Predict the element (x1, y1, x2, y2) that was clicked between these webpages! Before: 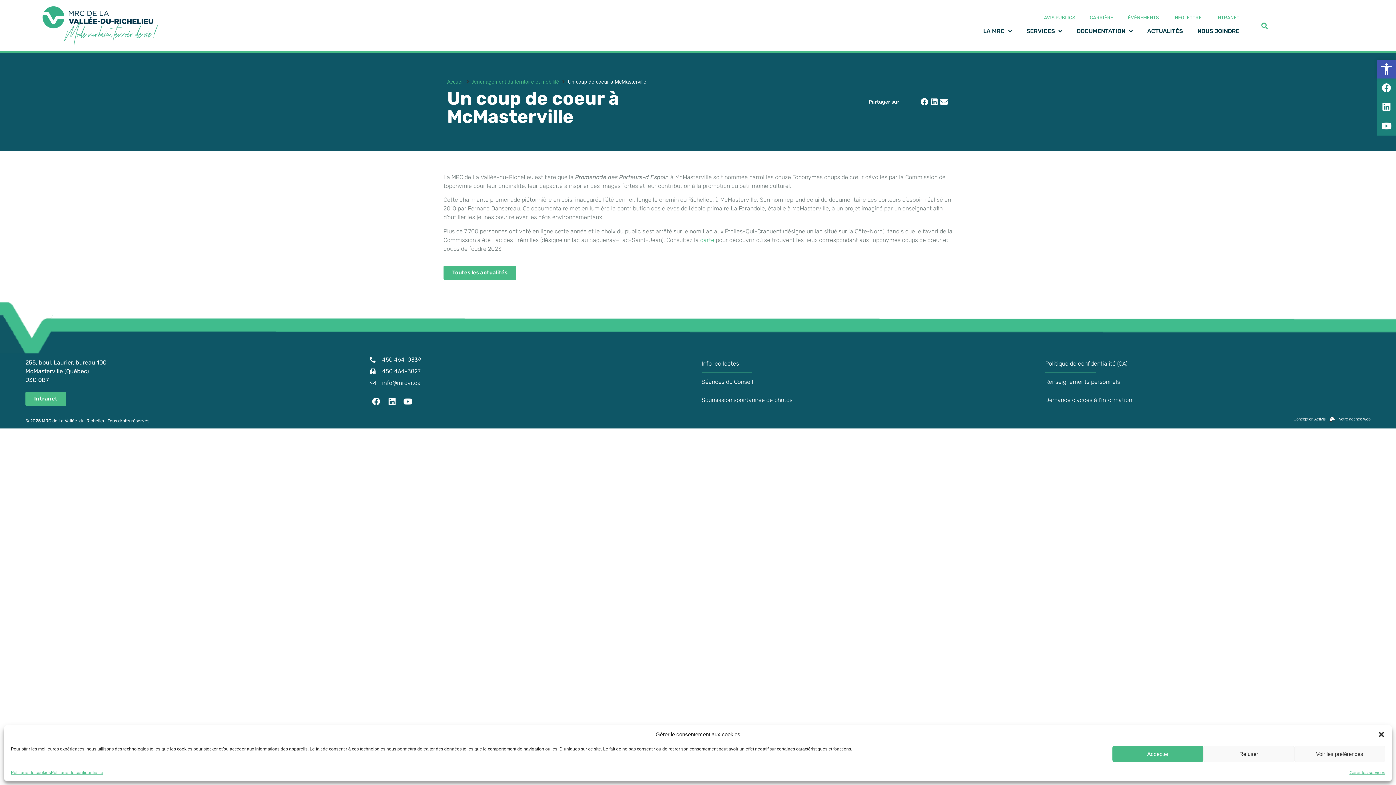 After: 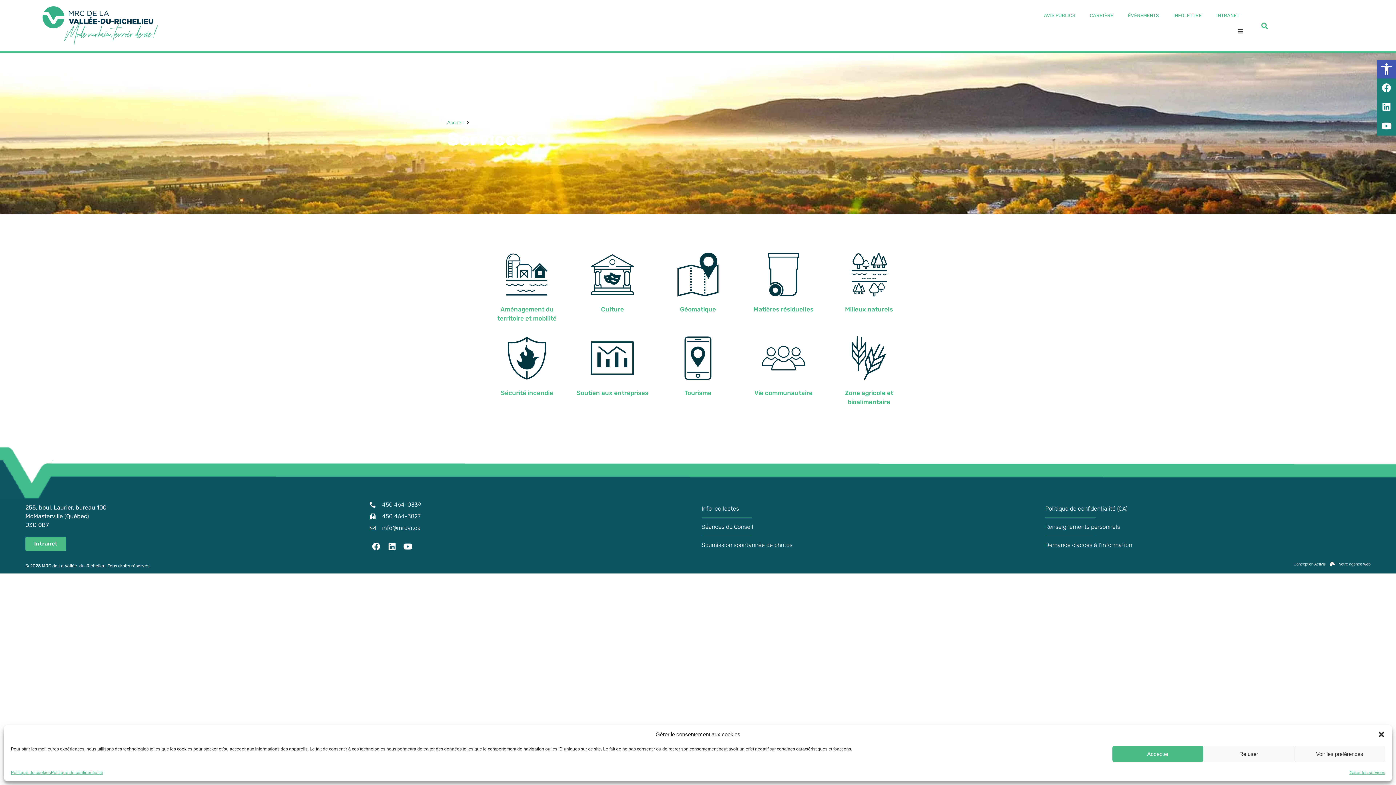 Action: bbox: (1019, 26, 1069, 35) label: SERVICES